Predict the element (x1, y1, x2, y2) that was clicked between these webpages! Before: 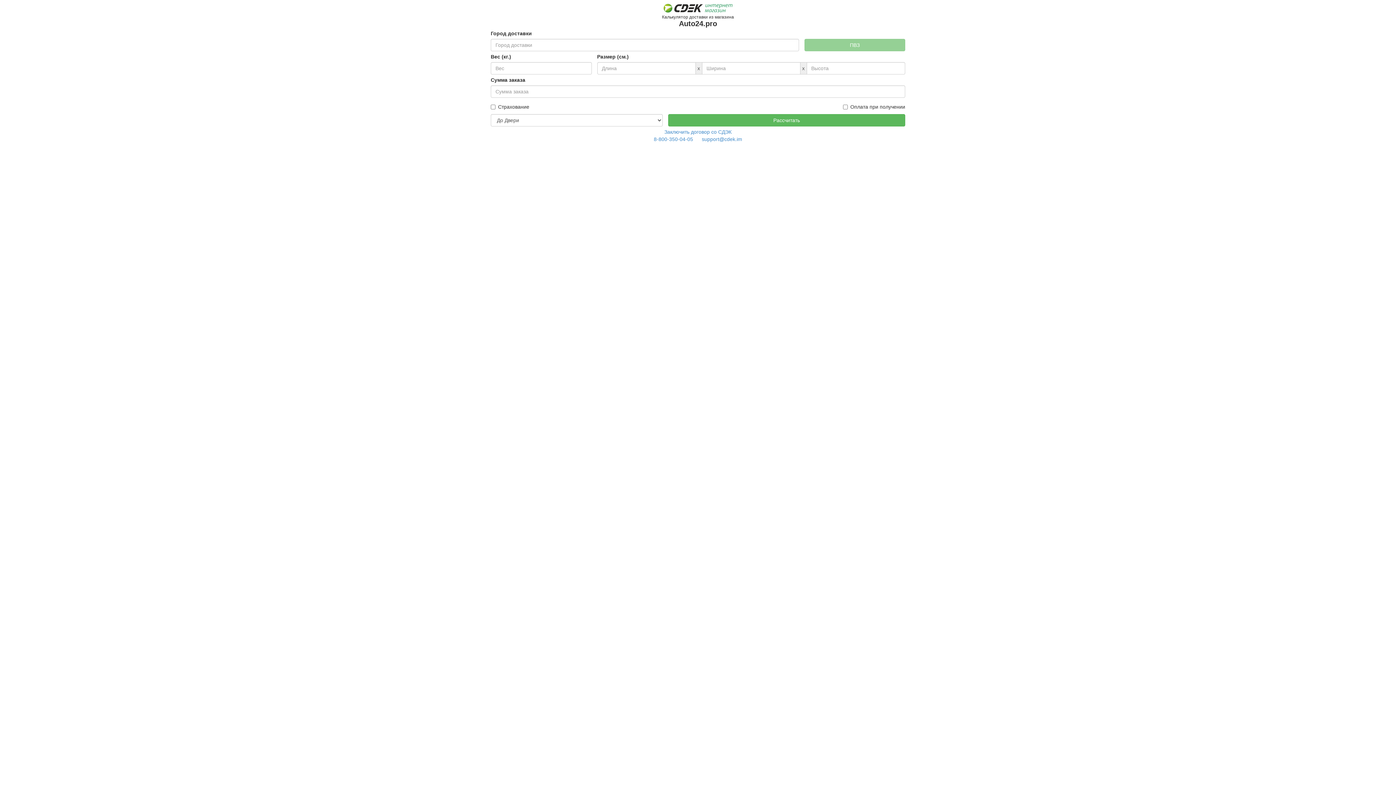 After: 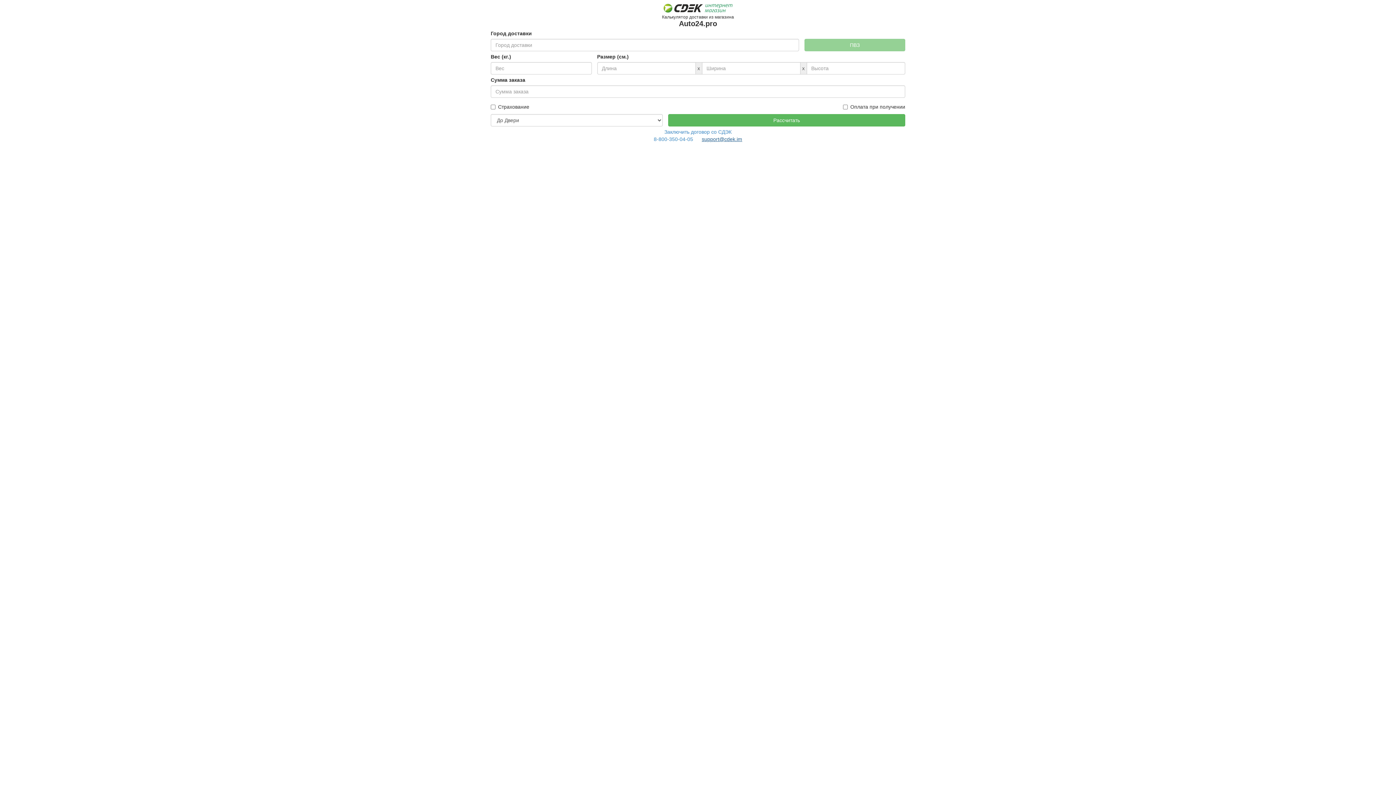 Action: label: support@cdek.im bbox: (702, 136, 742, 142)